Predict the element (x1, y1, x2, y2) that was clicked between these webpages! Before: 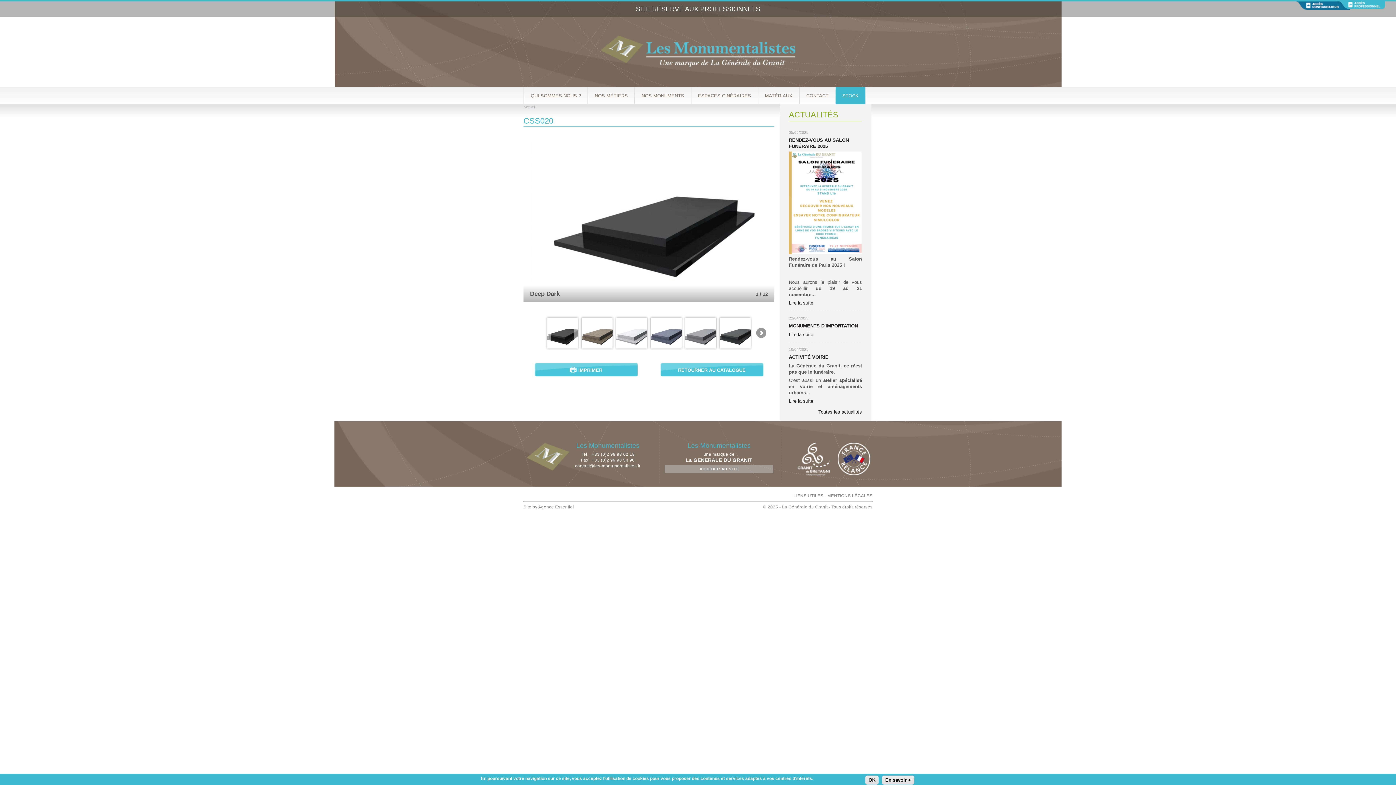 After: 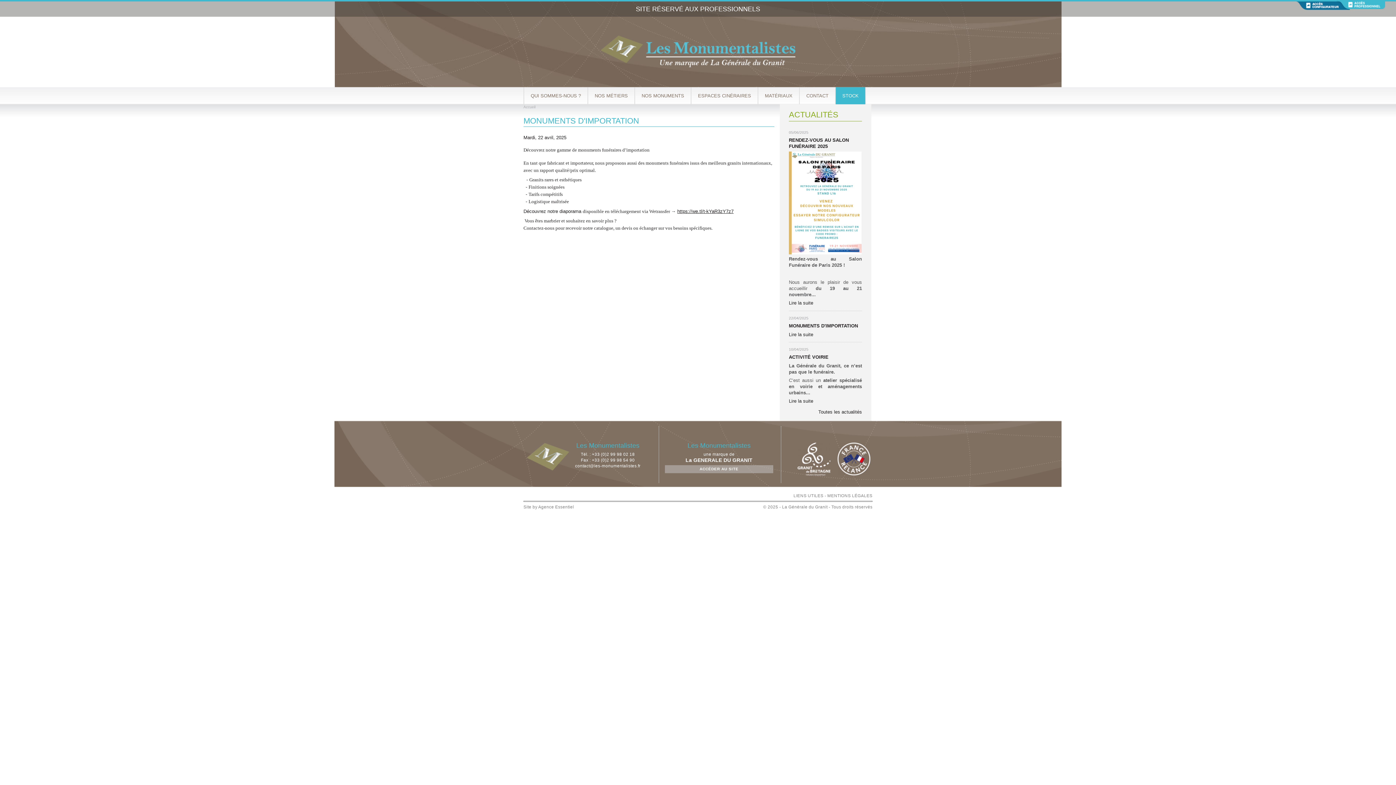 Action: label: Lire la suite bbox: (789, 331, 813, 337)